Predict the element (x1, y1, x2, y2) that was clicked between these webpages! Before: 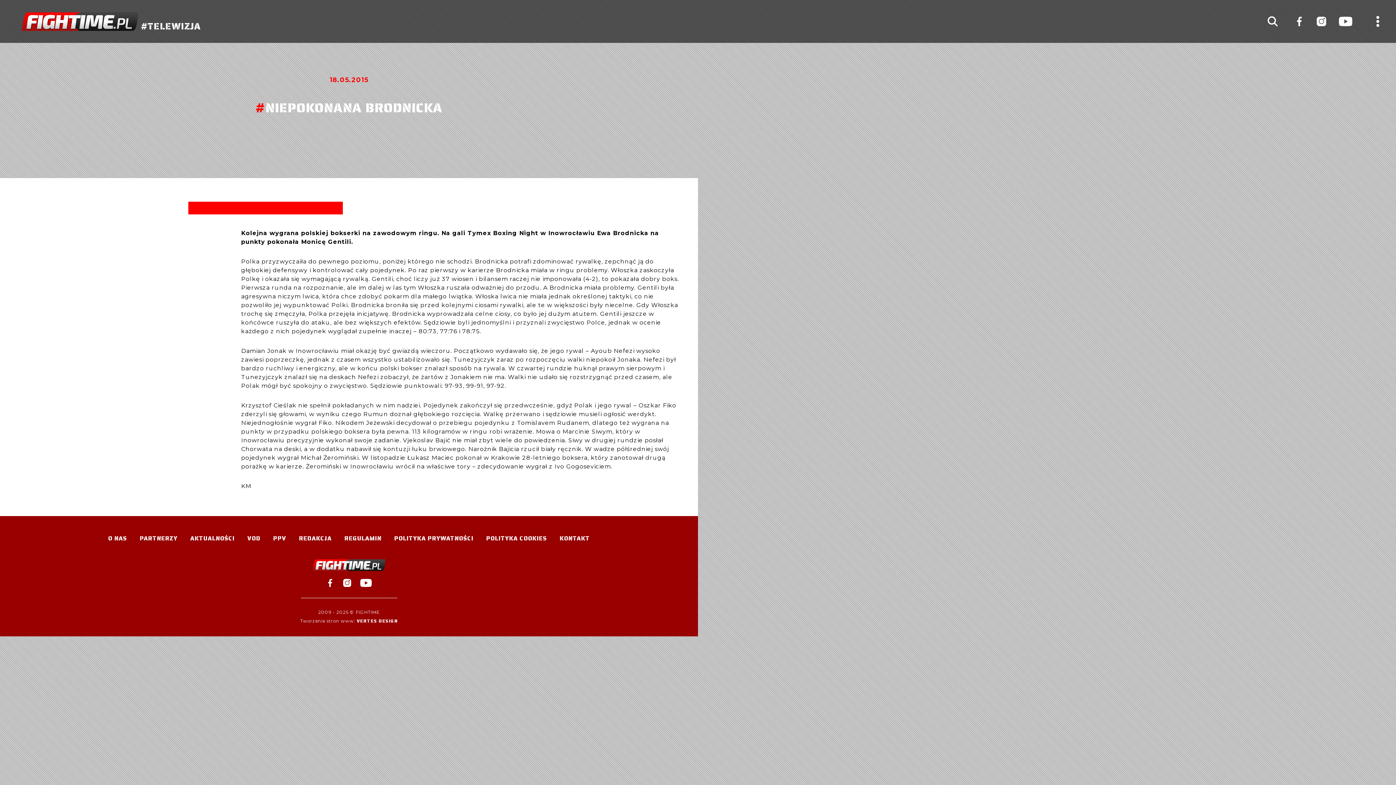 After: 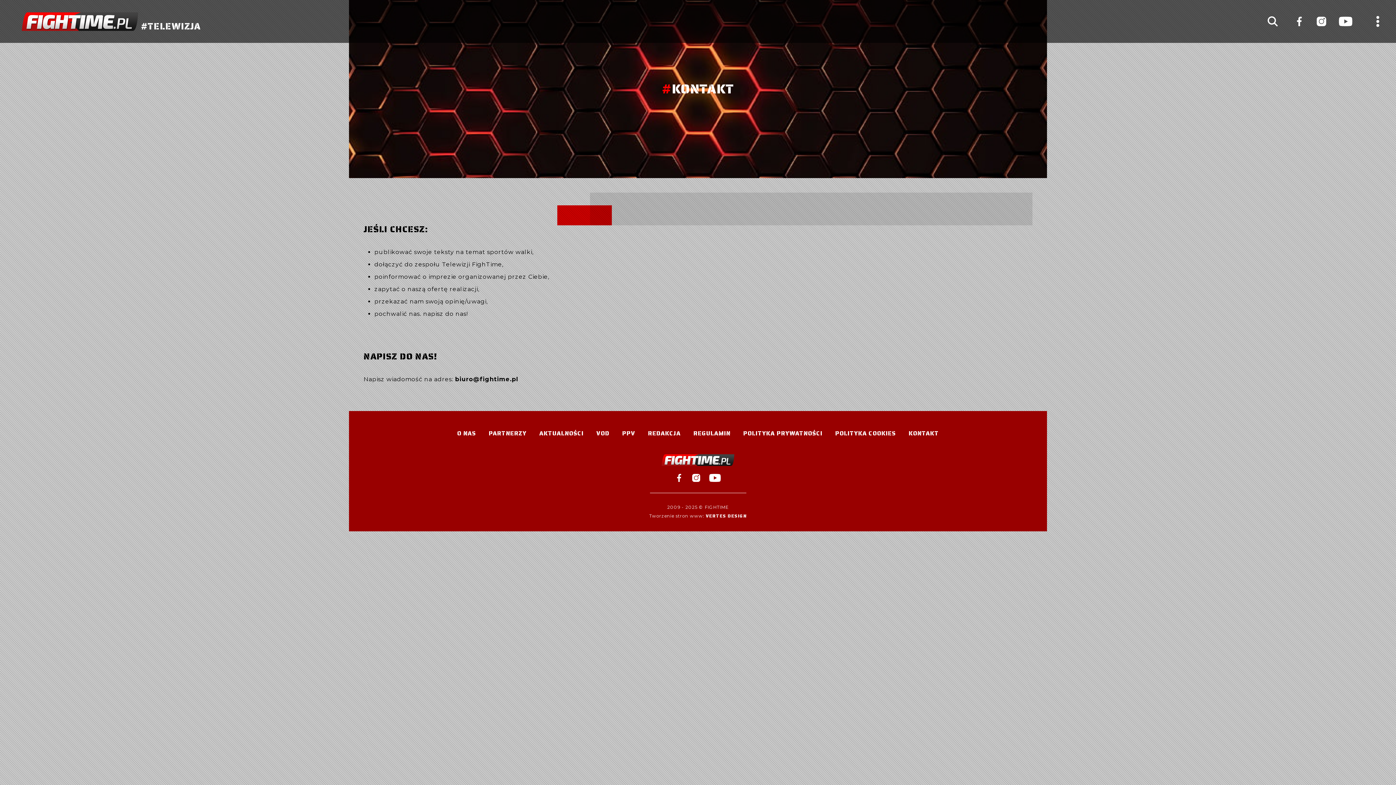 Action: bbox: (559, 534, 590, 543) label: KONTAKT